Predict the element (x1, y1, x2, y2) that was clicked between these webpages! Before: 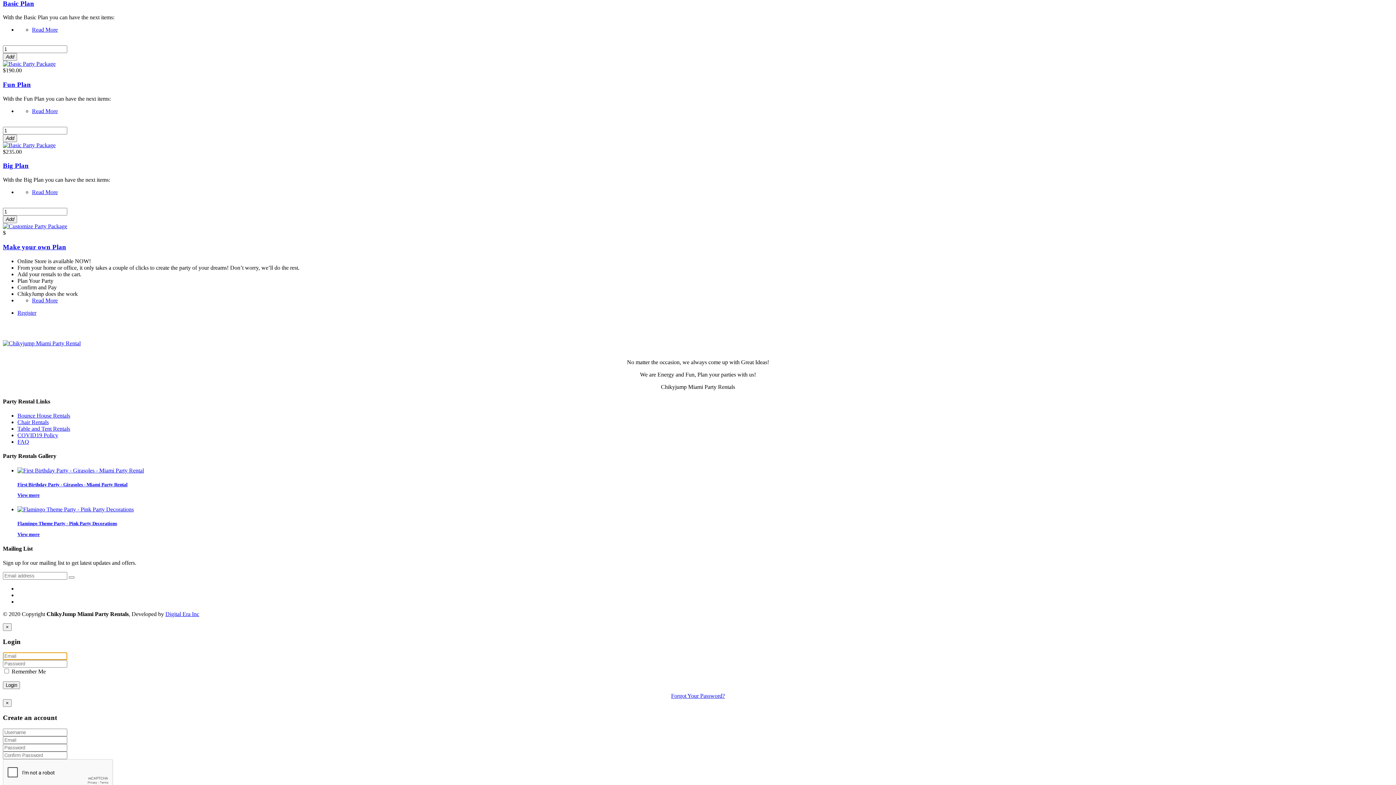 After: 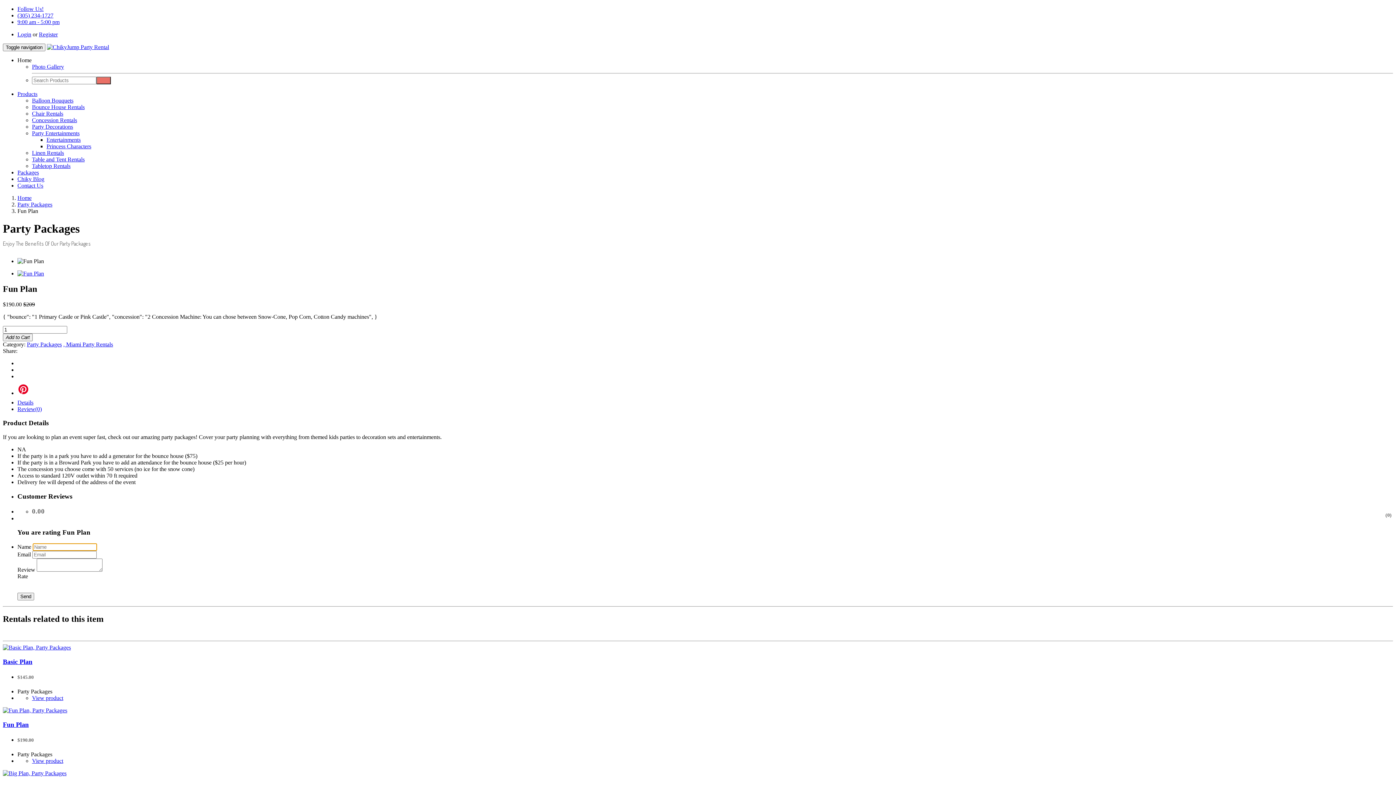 Action: bbox: (32, 107, 57, 114) label: Read More